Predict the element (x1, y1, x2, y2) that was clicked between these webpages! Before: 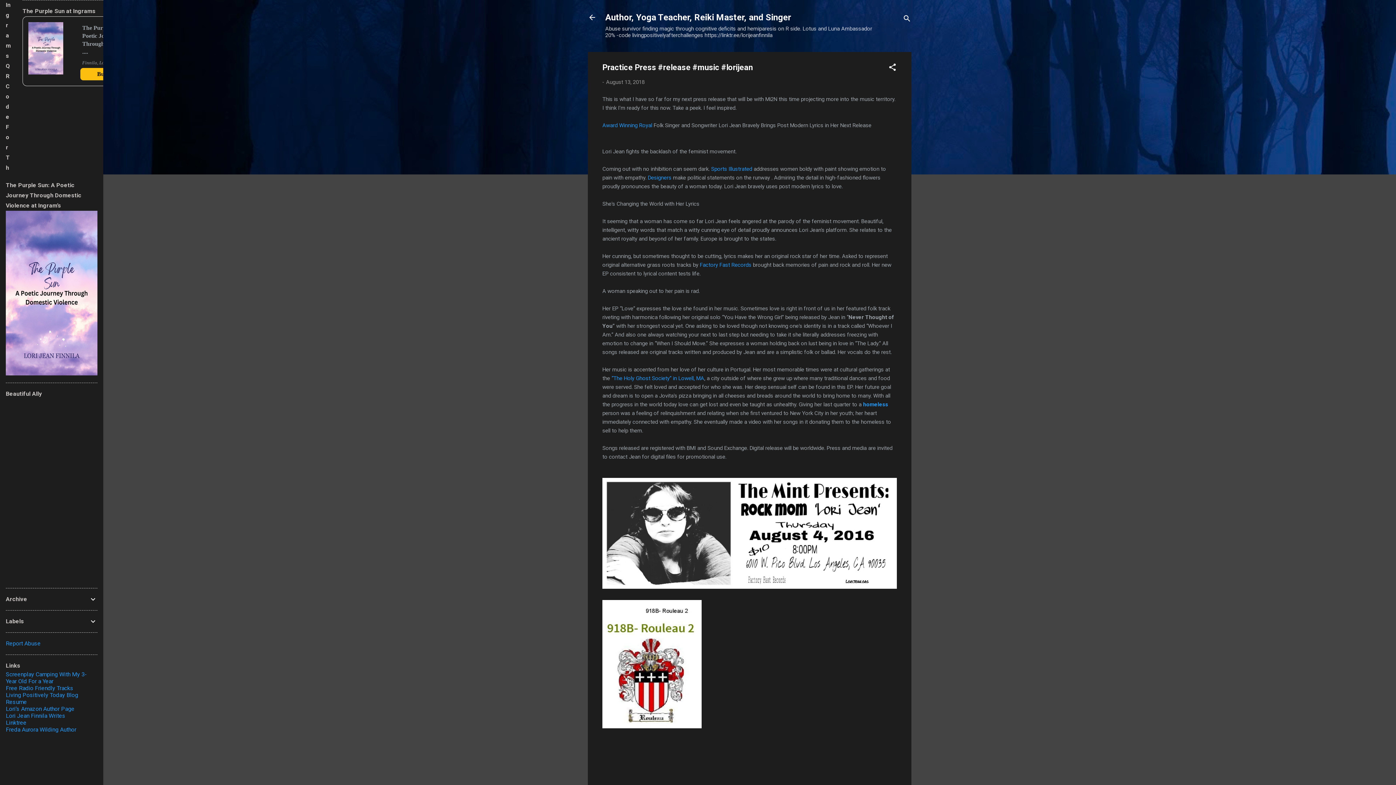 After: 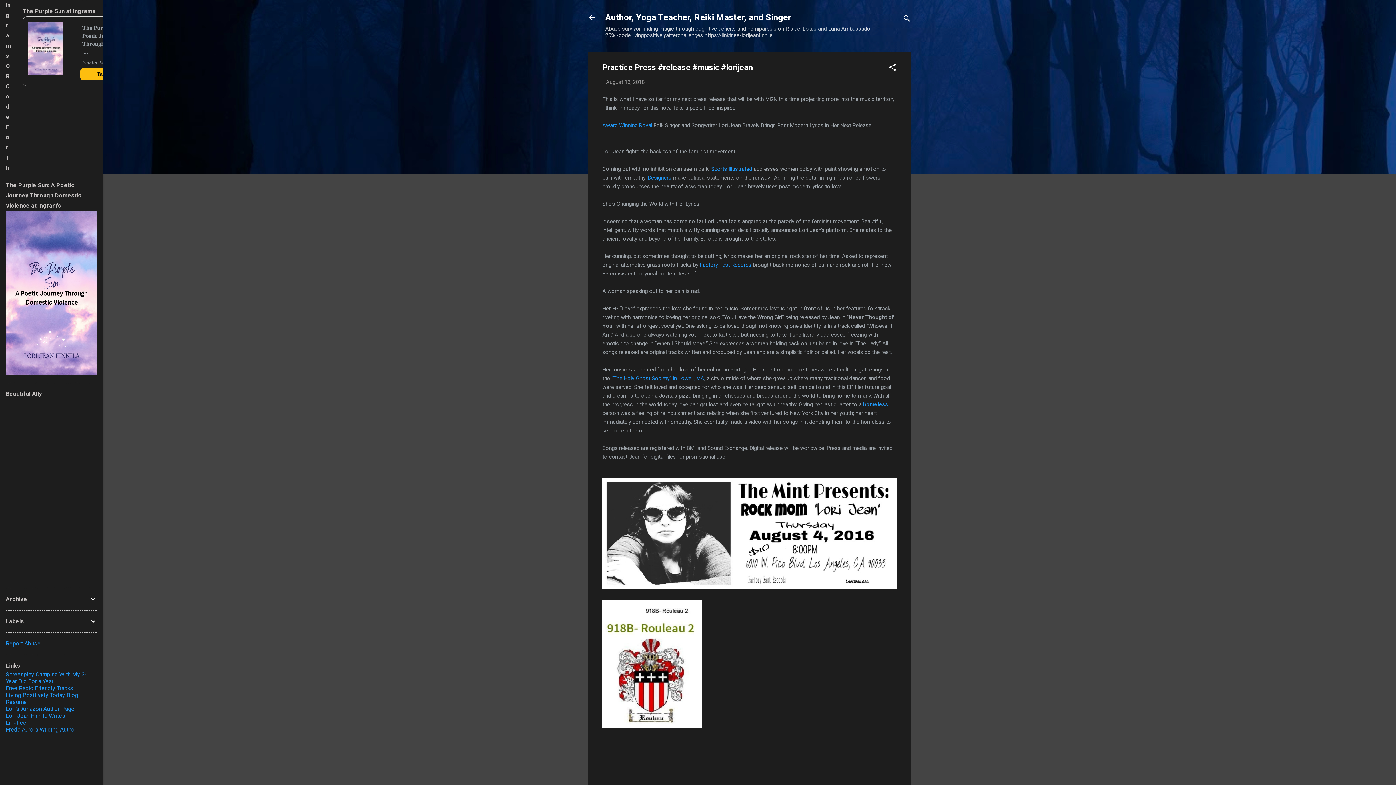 Action: label: Sports Illustrated bbox: (711, 165, 752, 172)